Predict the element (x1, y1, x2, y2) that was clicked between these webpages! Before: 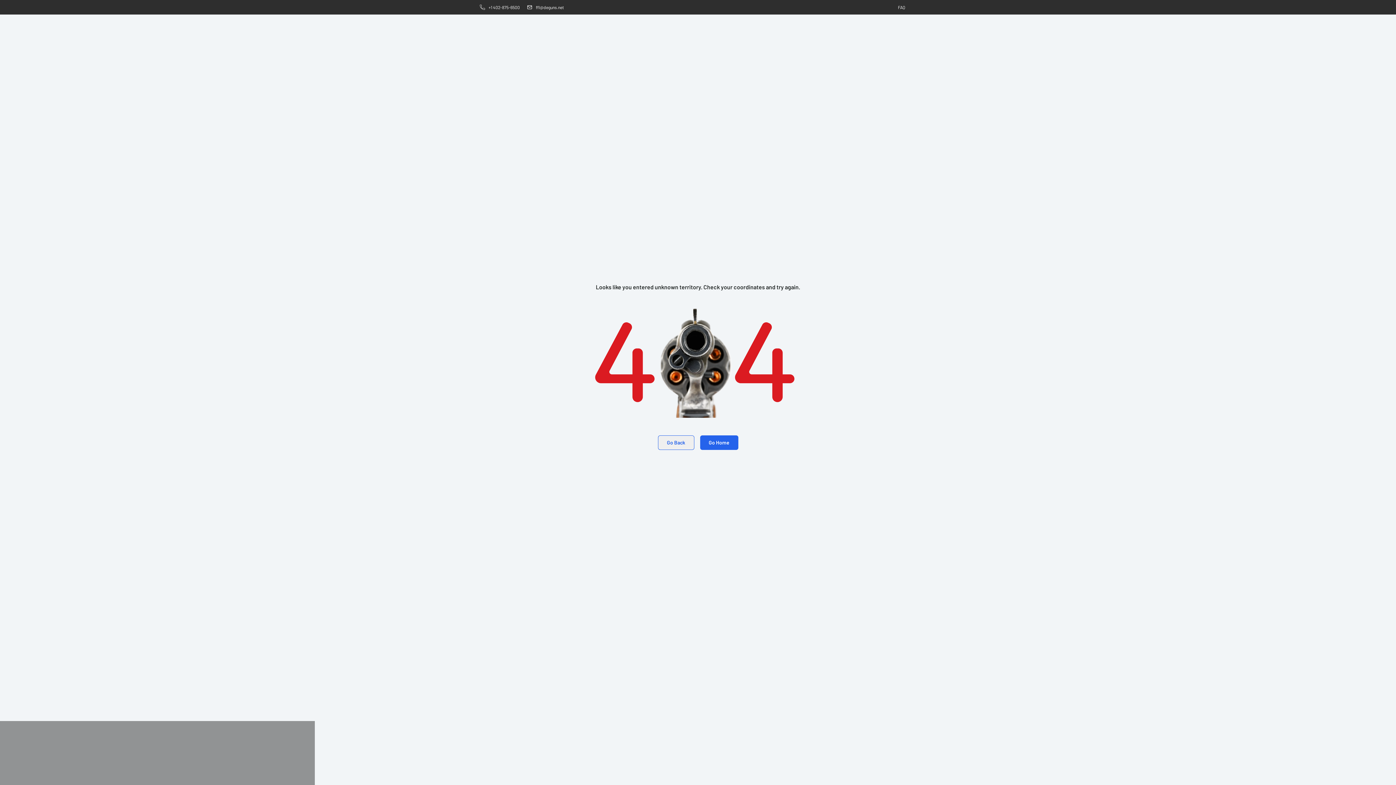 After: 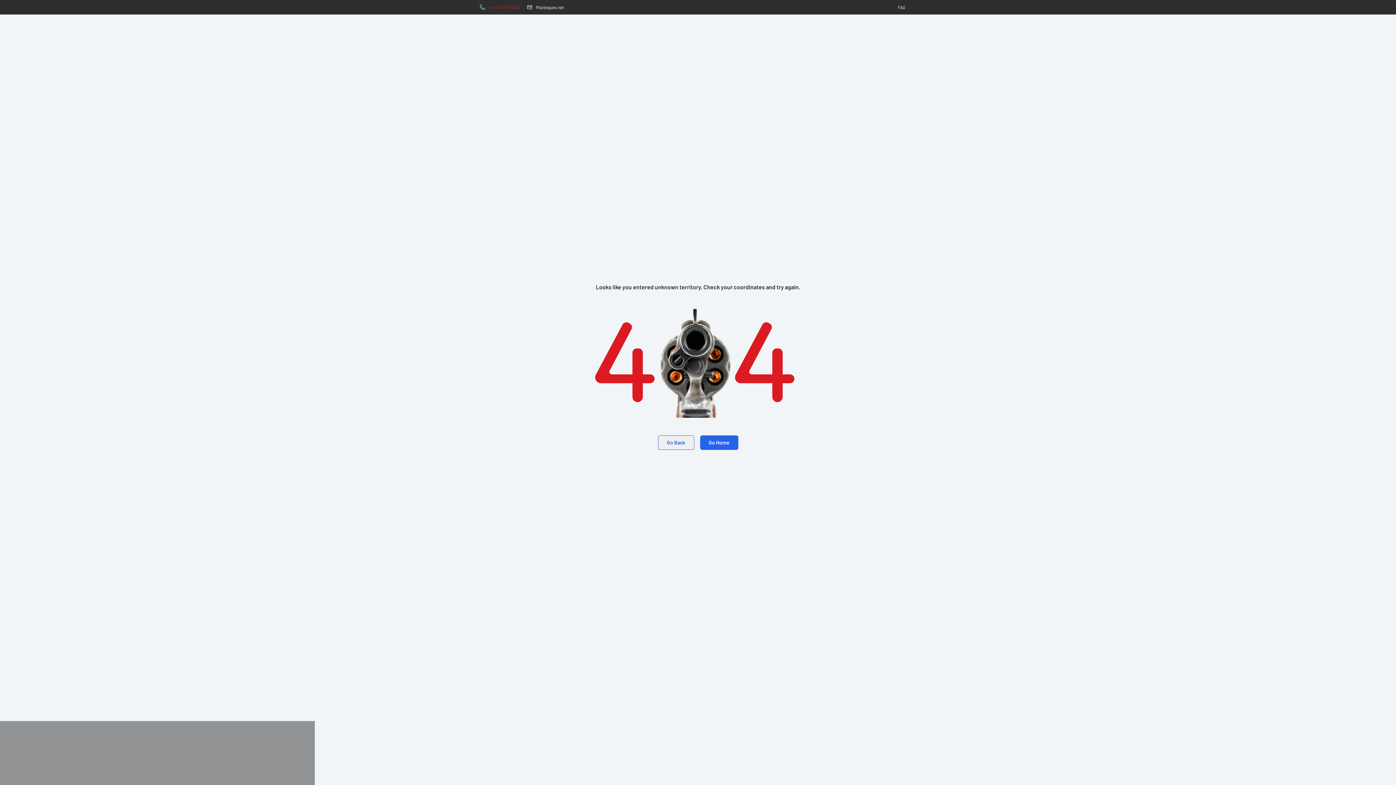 Action: bbox: (488, 4, 520, 9) label: +1 402-875-6500